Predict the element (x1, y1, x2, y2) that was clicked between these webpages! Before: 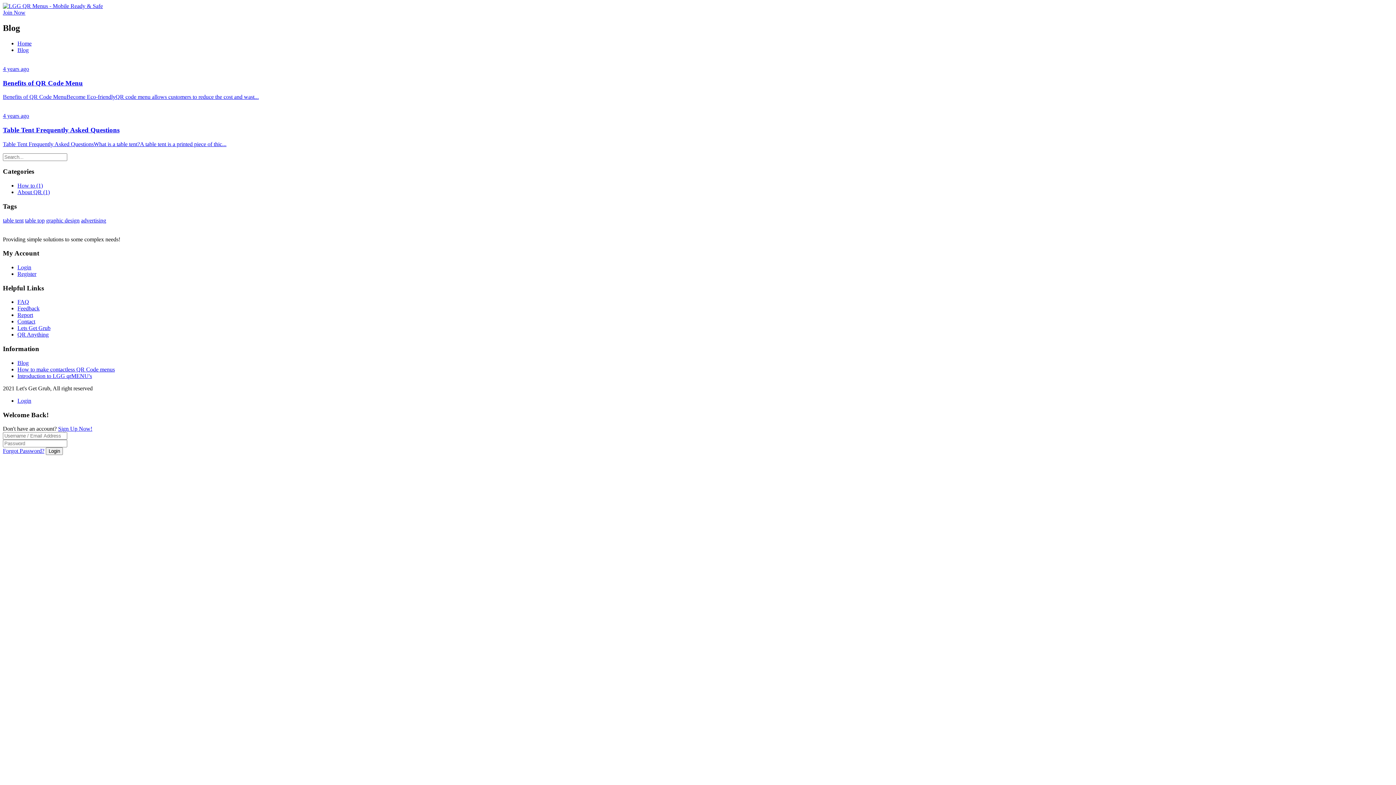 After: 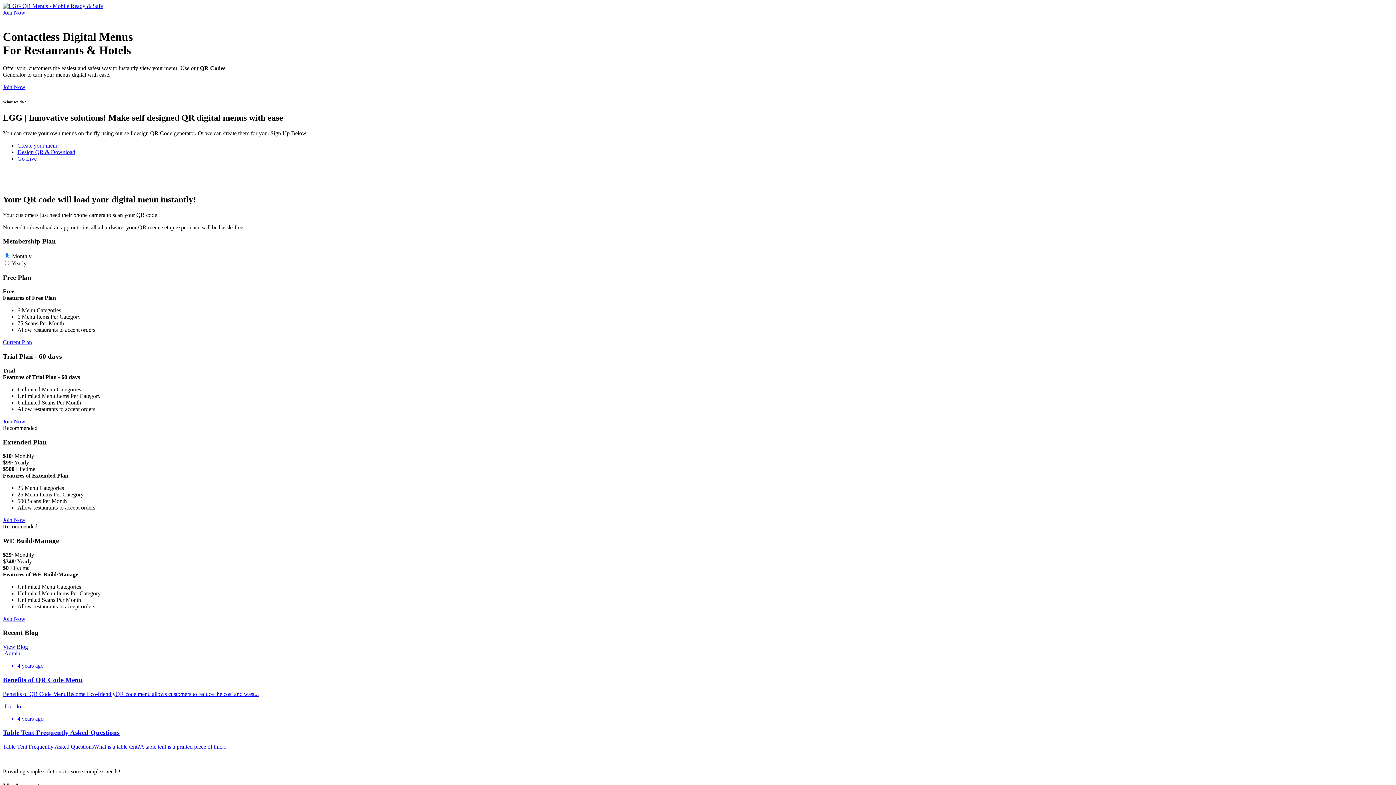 Action: bbox: (2, 2, 102, 9)